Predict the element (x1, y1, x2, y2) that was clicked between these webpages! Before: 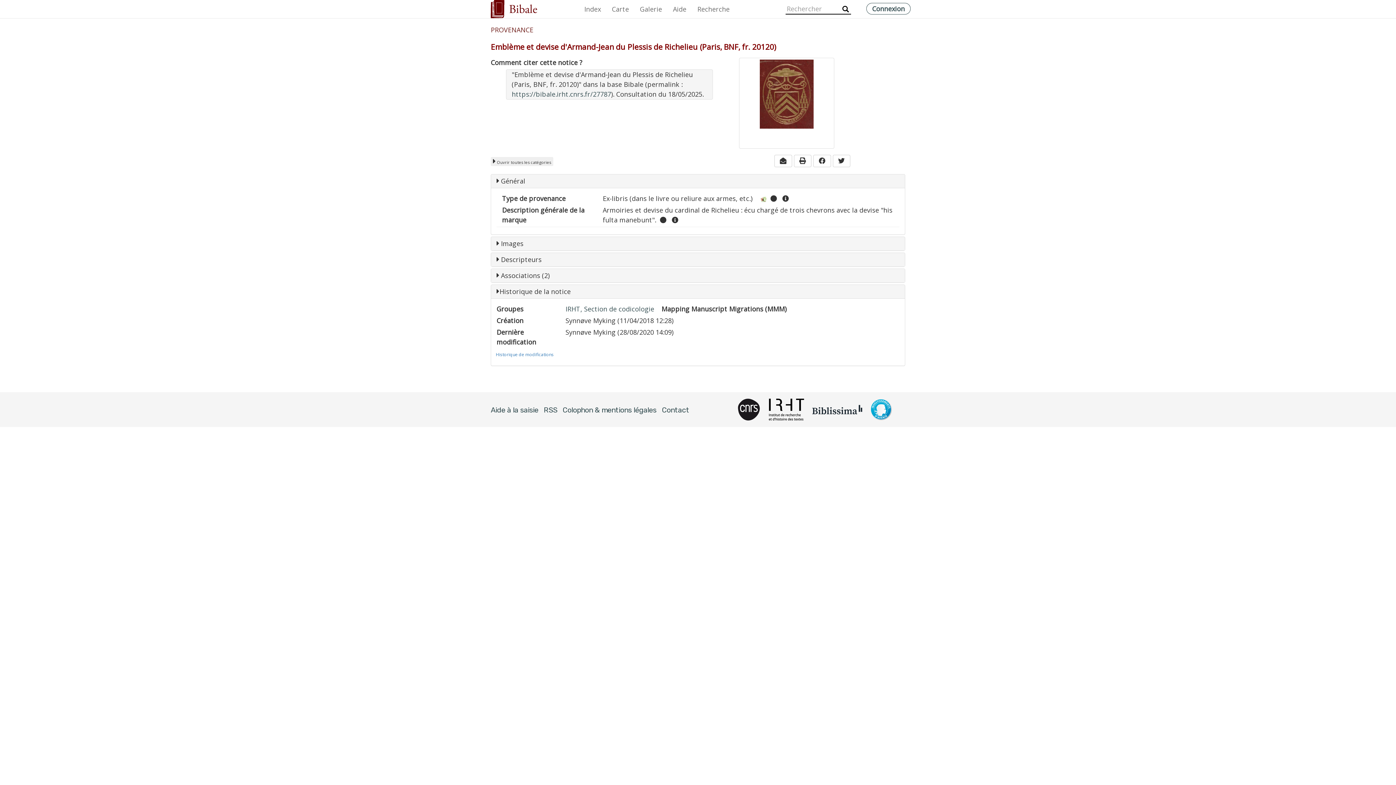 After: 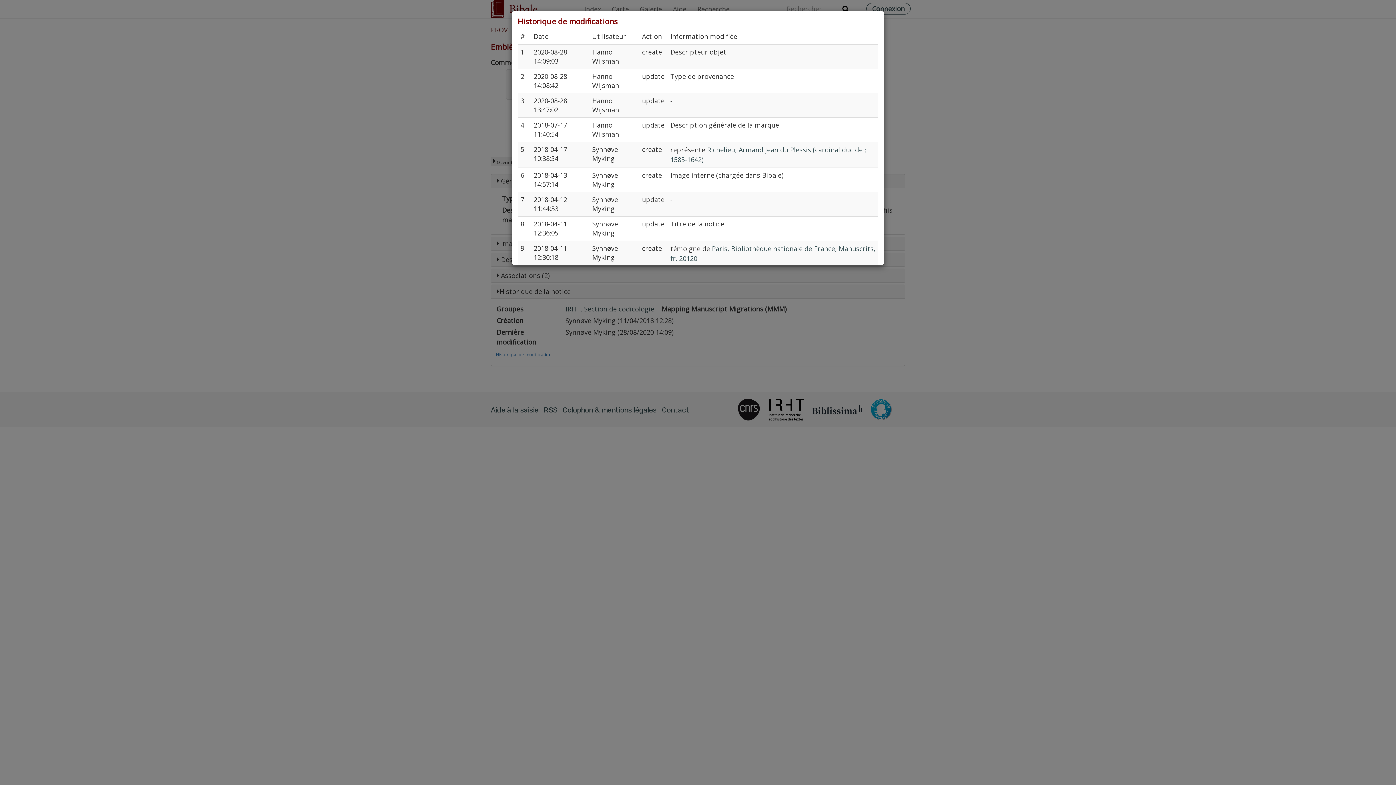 Action: label: Historique de modifications bbox: (491, 349, 558, 360)